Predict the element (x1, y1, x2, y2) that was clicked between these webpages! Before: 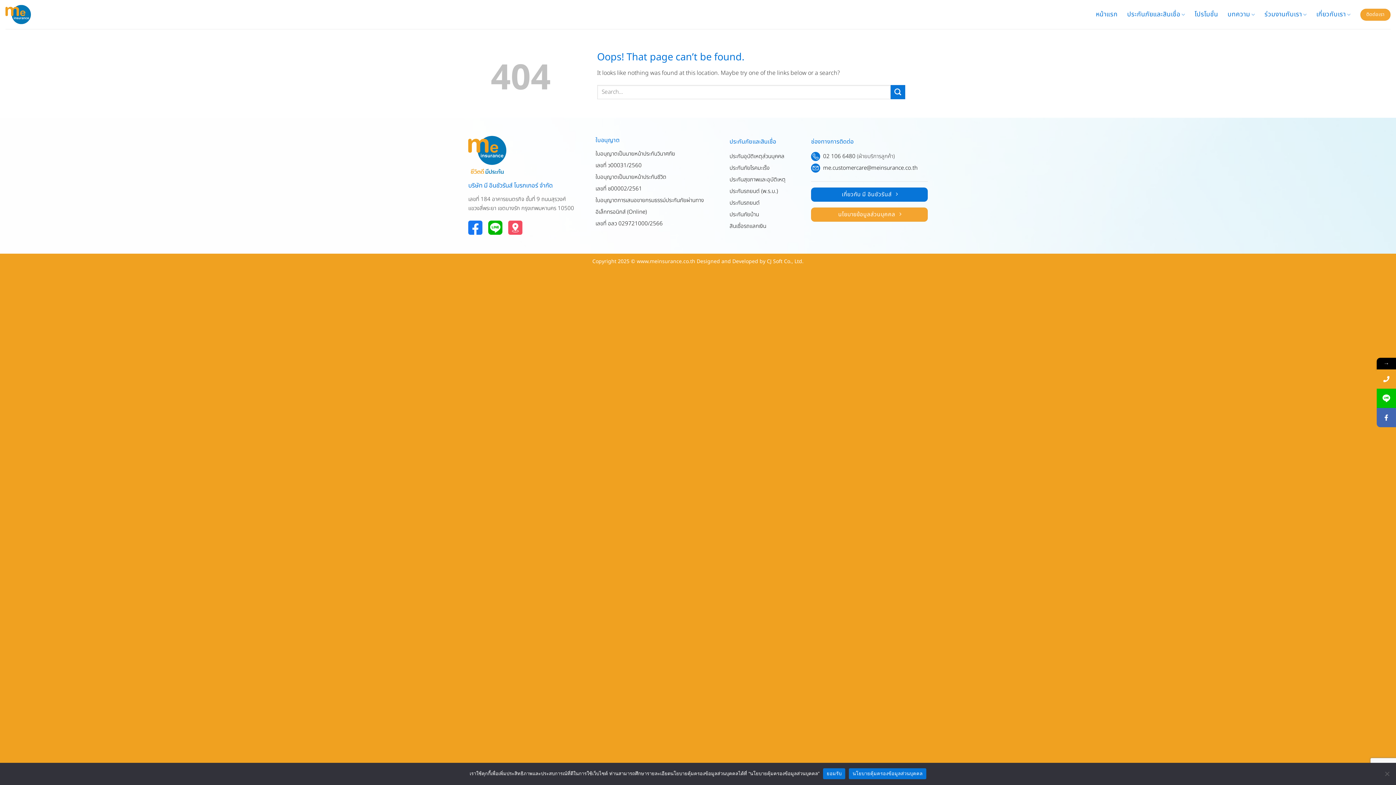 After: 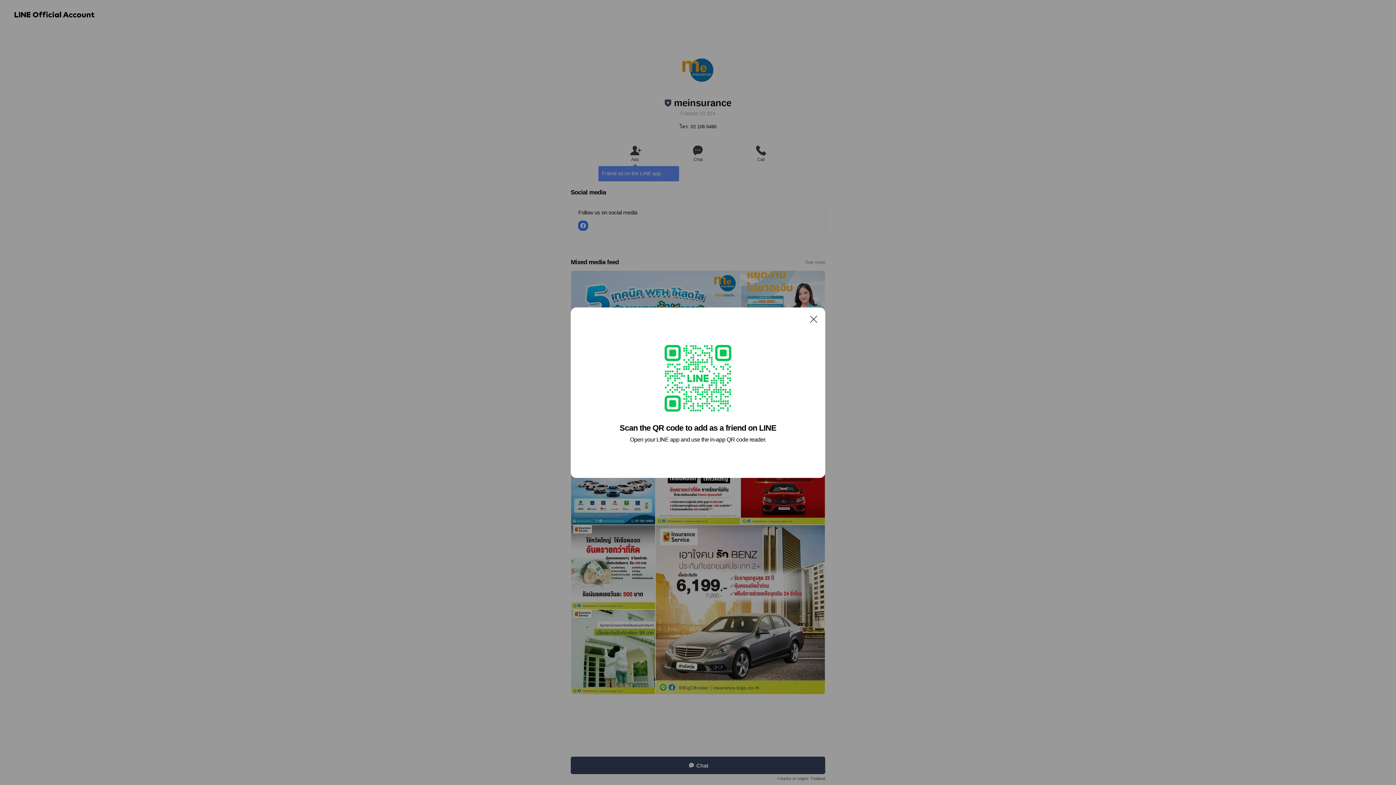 Action: bbox: (1377, 388, 1396, 408)